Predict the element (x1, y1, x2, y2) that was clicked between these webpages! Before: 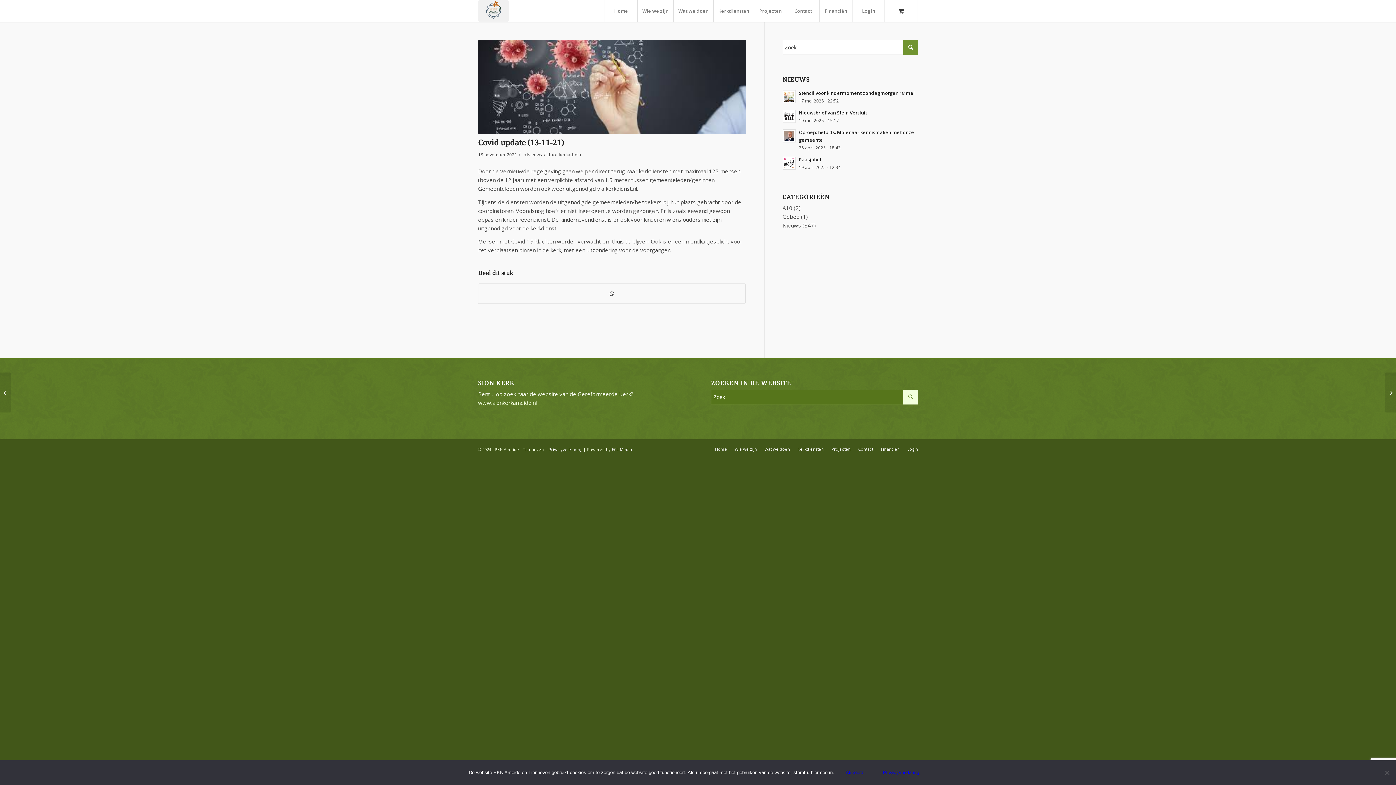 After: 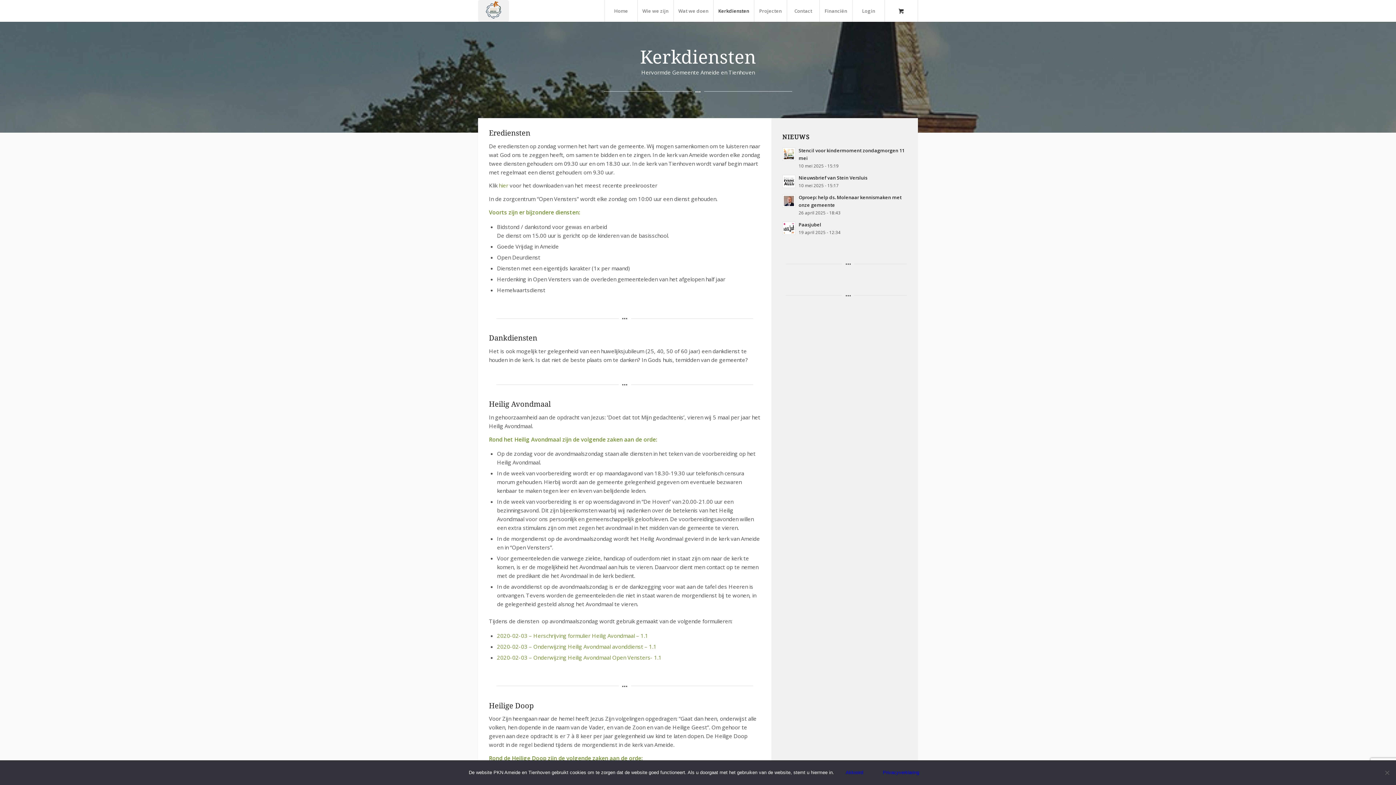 Action: label: Kerkdiensten bbox: (797, 446, 824, 452)